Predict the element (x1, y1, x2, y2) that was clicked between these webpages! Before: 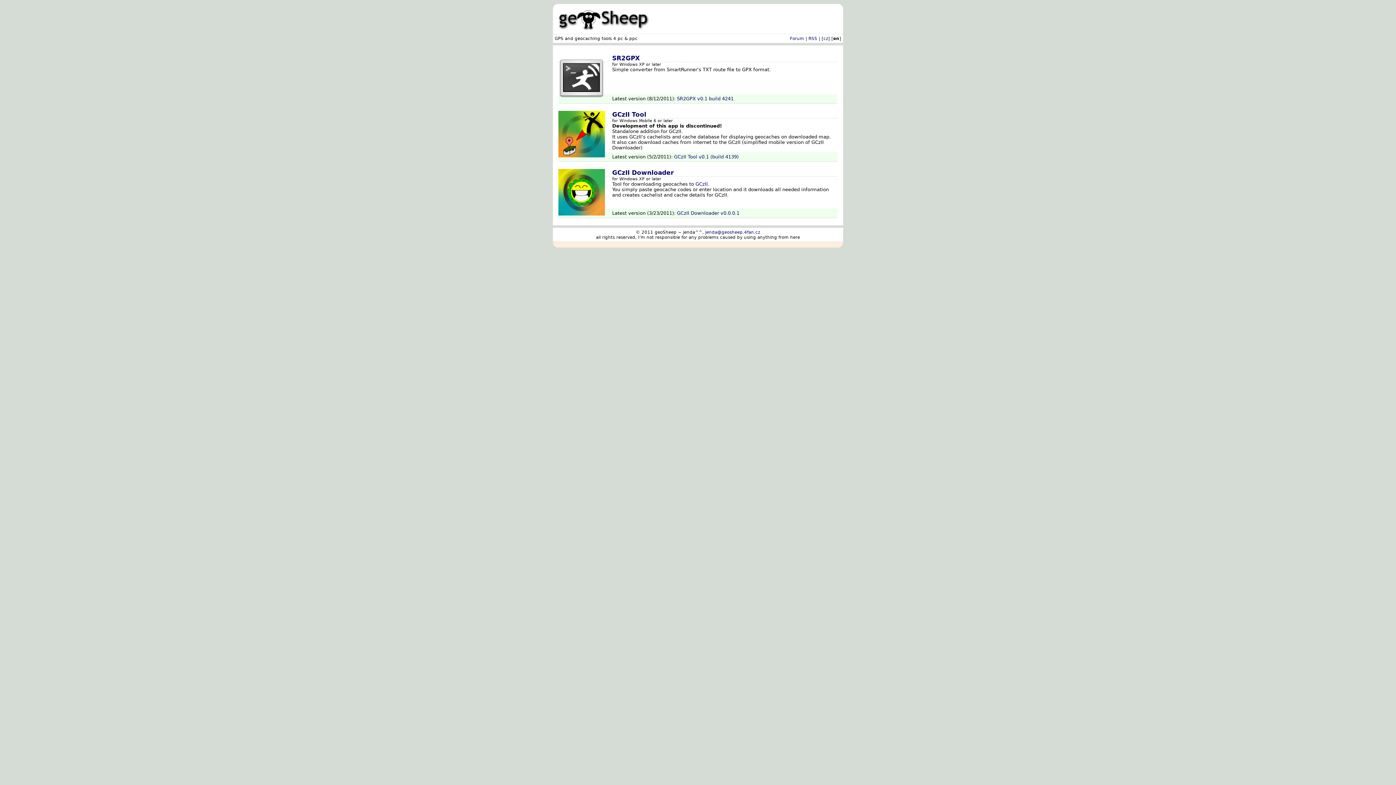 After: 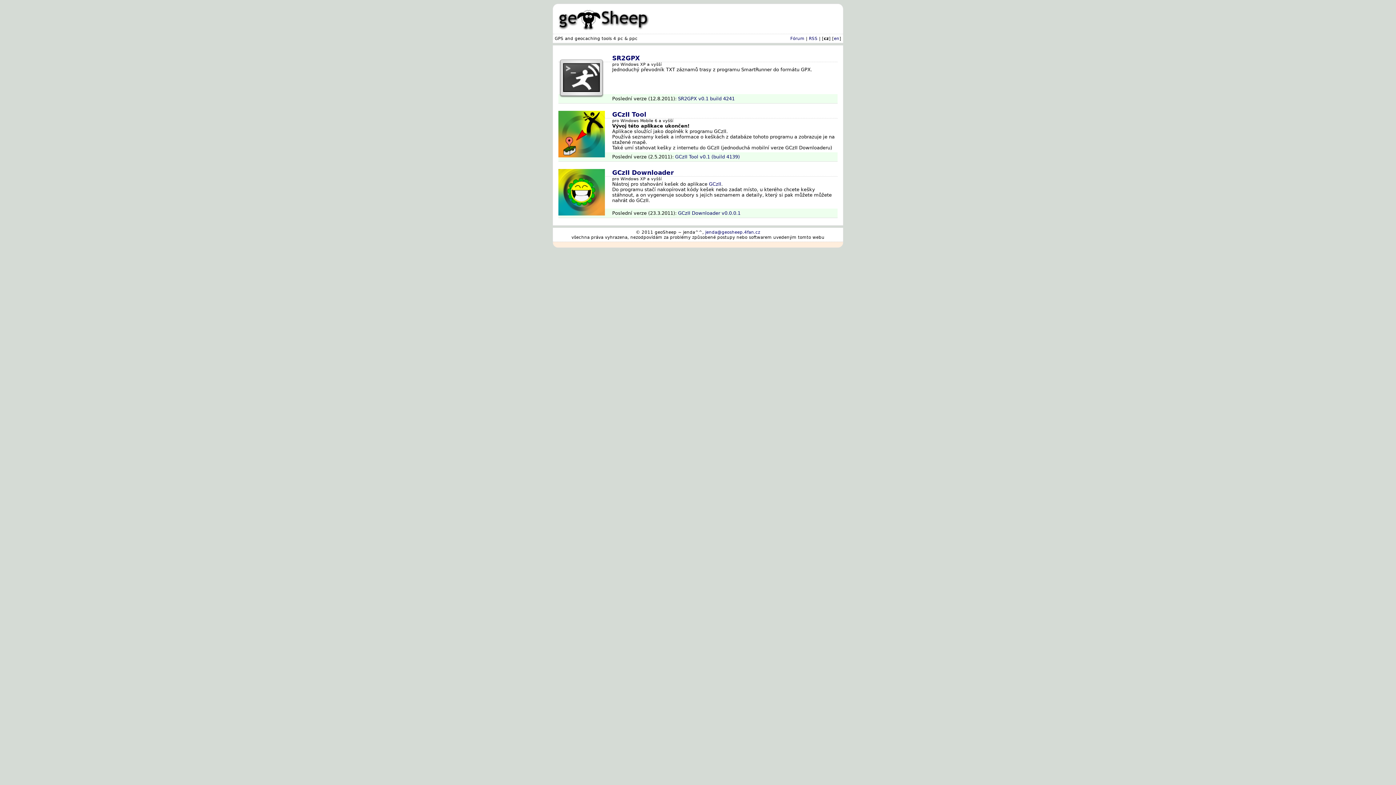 Action: bbox: (823, 36, 828, 41) label: cz